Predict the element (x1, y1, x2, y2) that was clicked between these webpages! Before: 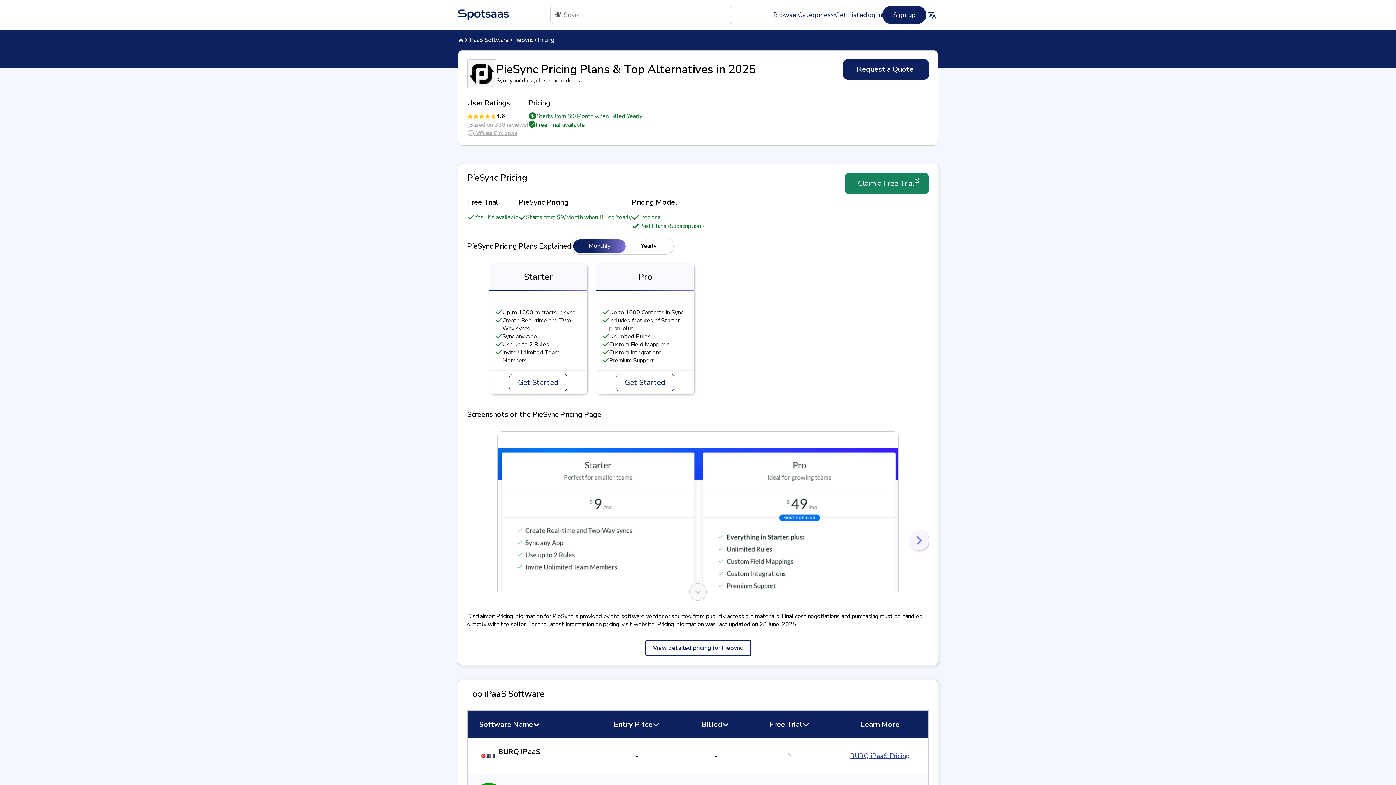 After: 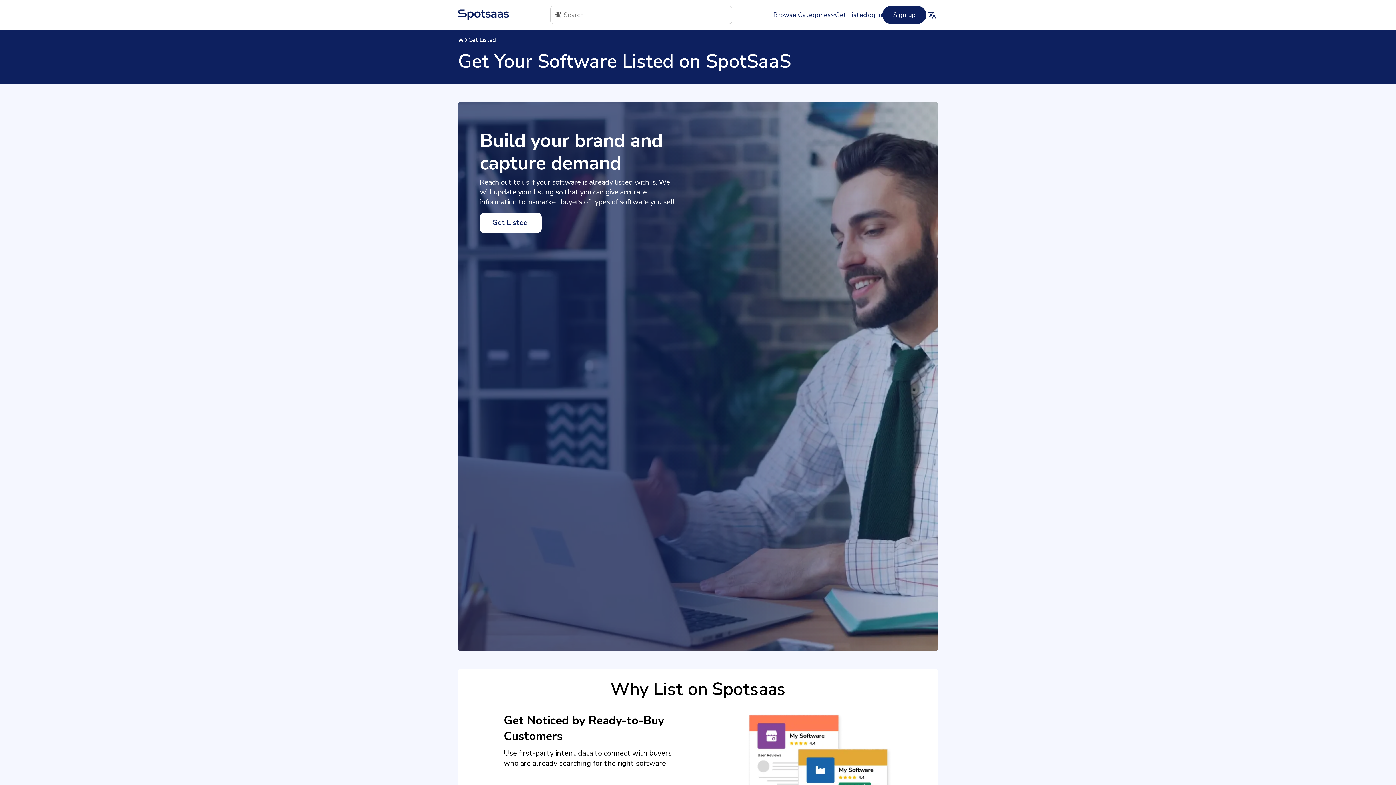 Action: bbox: (835, 10, 867, 19) label: Get Listed